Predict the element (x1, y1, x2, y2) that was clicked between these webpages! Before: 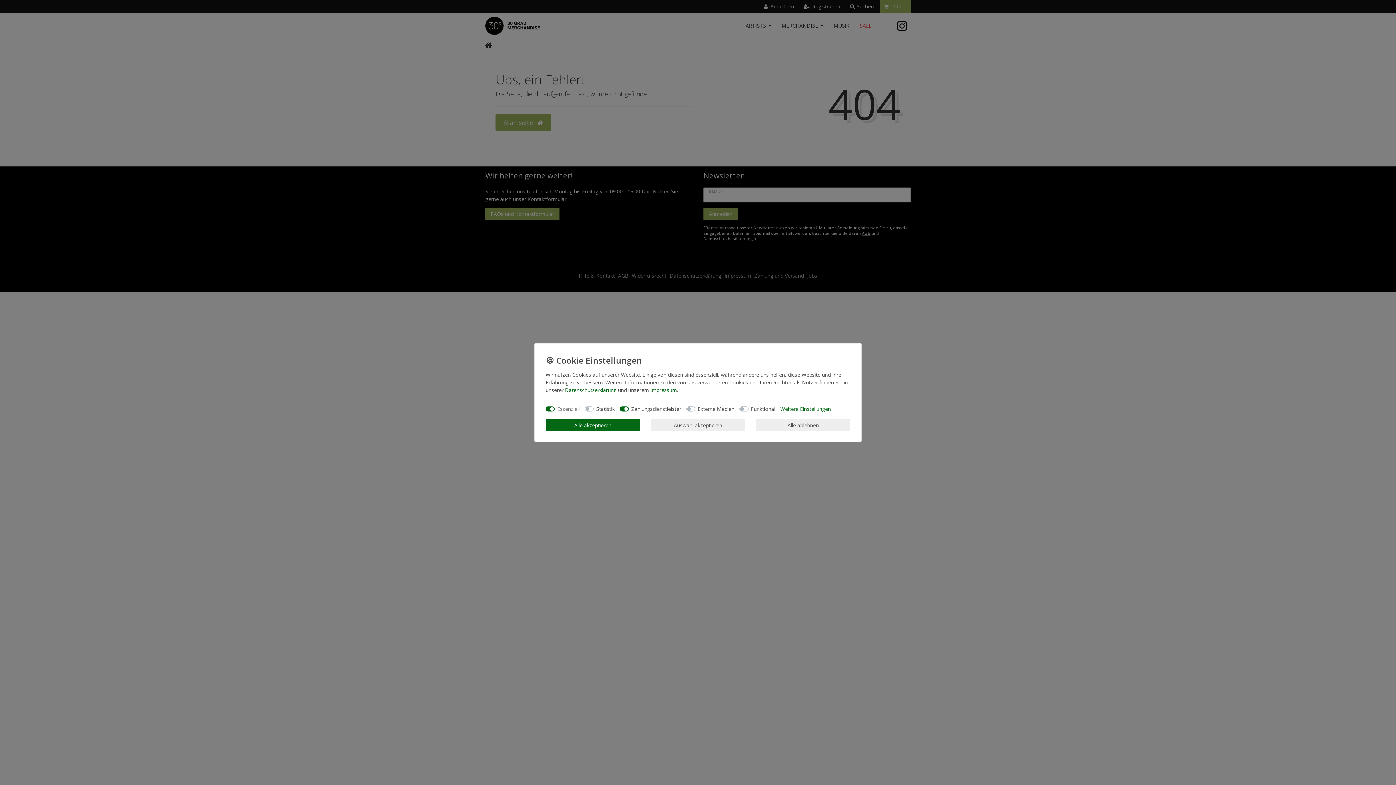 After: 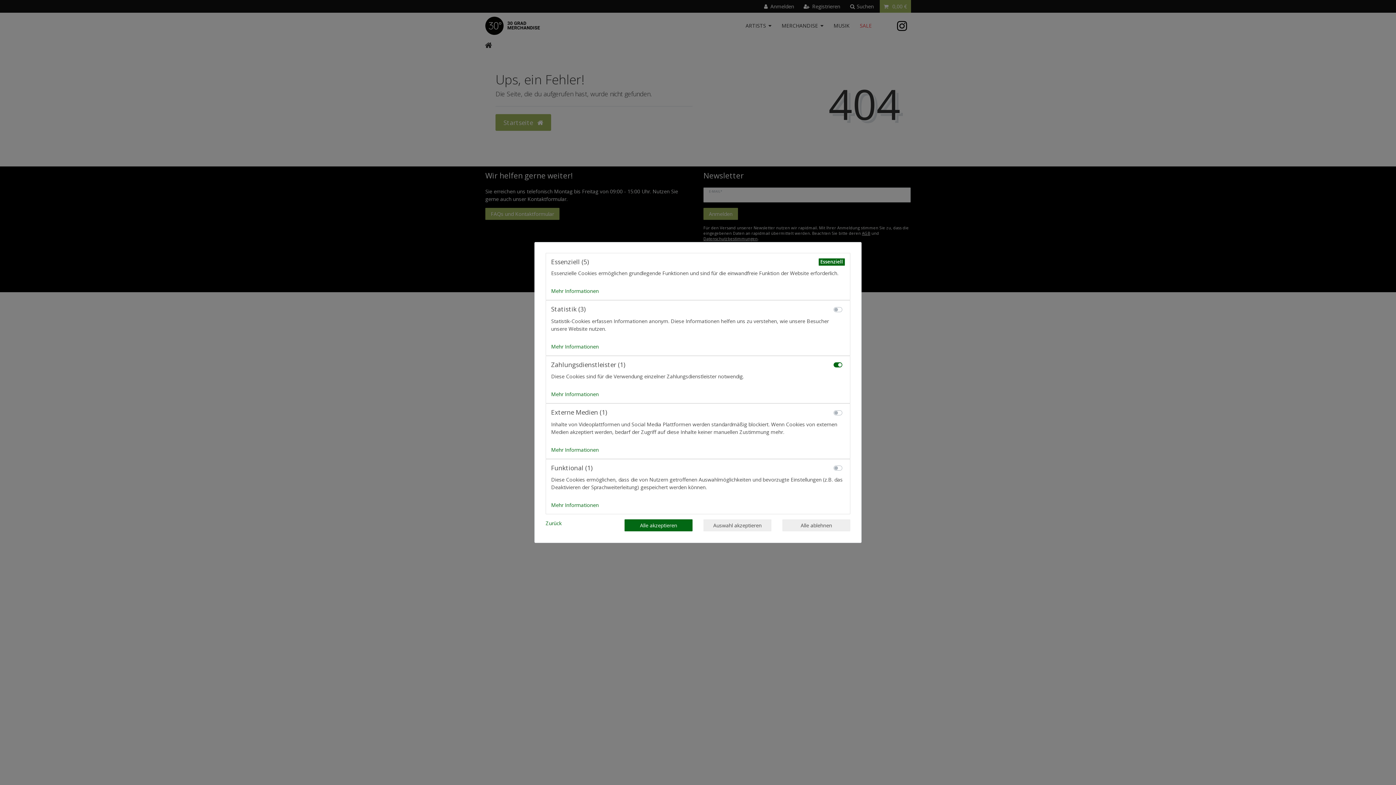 Action: bbox: (780, 405, 831, 412) label: Weitere Einstellungen